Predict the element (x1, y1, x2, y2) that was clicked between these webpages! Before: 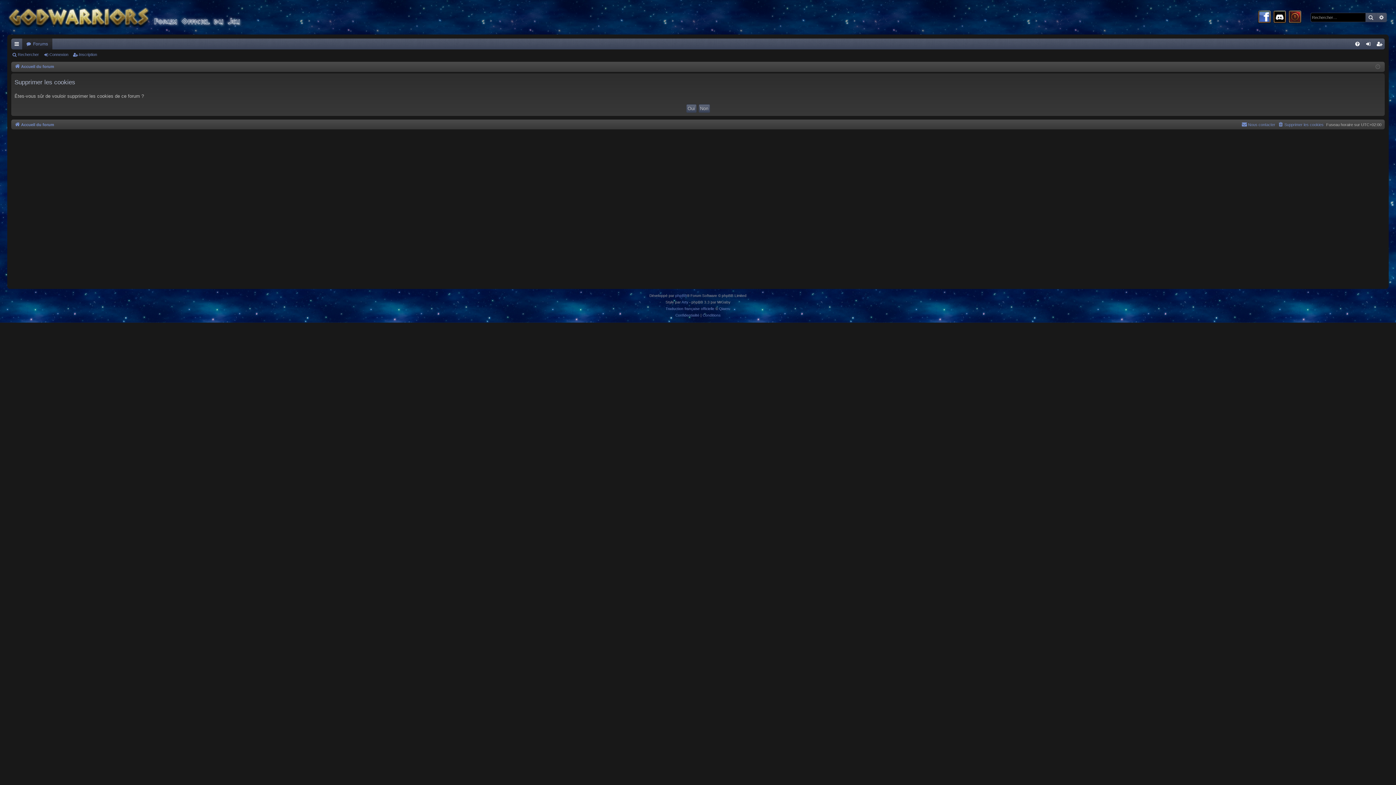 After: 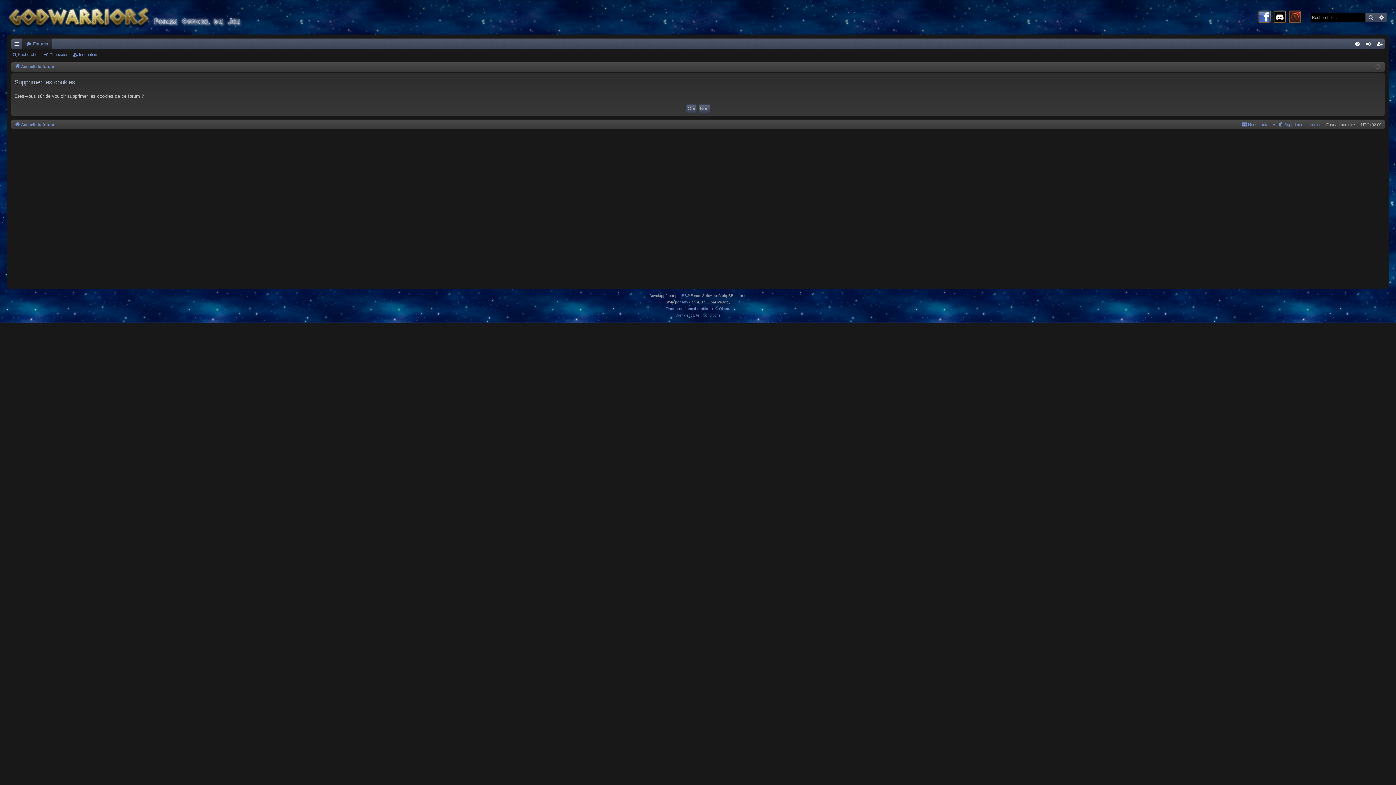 Action: bbox: (1273, 10, 1286, 24)